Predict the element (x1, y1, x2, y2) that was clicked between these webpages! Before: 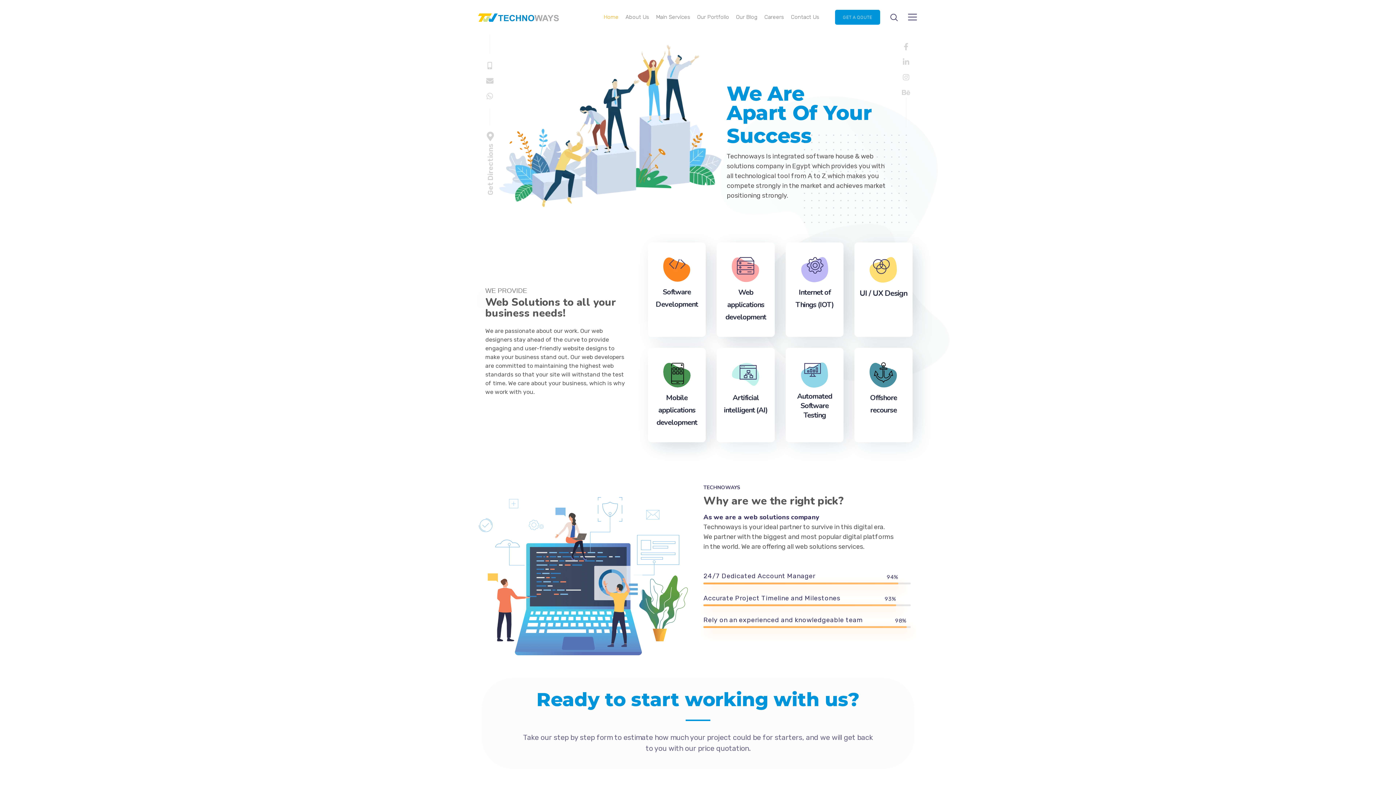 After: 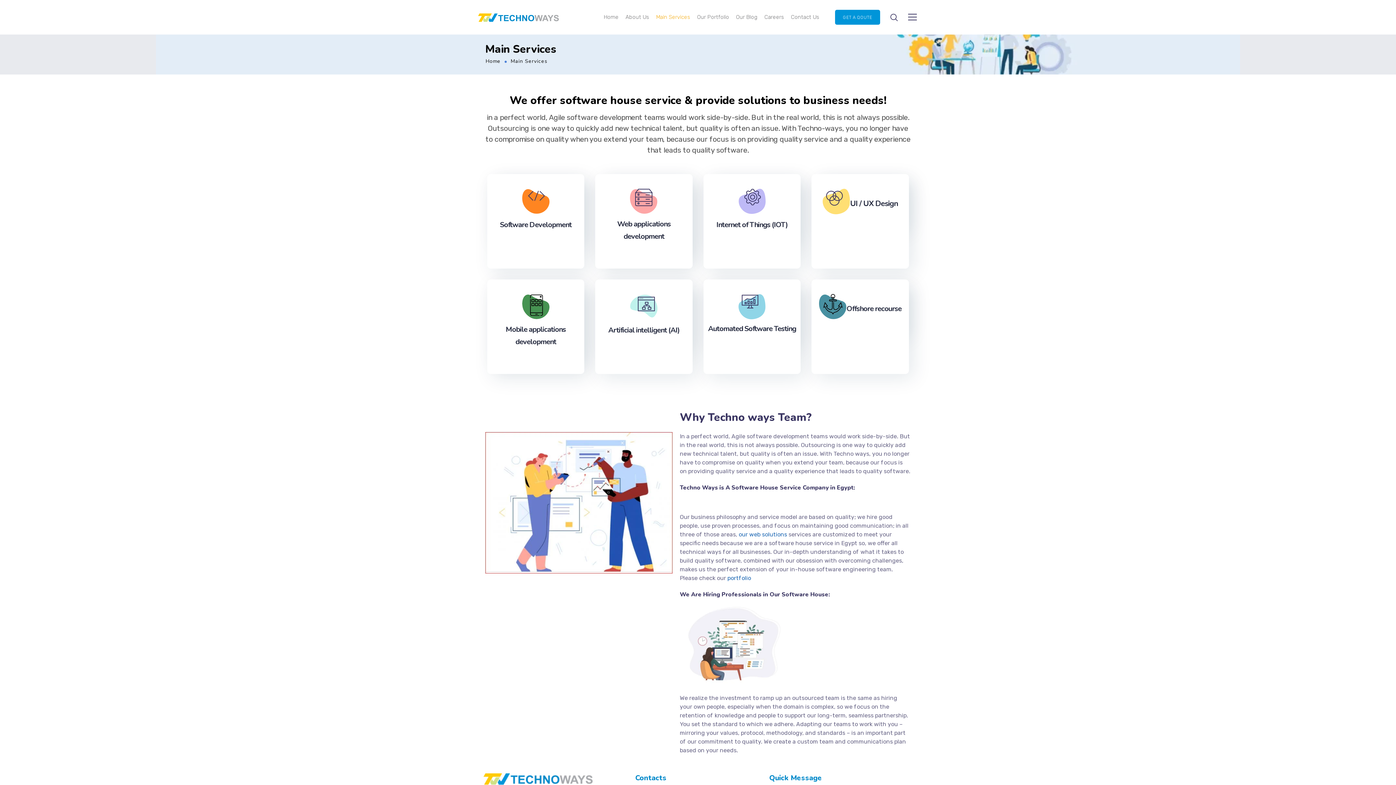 Action: label: Main Services bbox: (656, 3, 690, 30)